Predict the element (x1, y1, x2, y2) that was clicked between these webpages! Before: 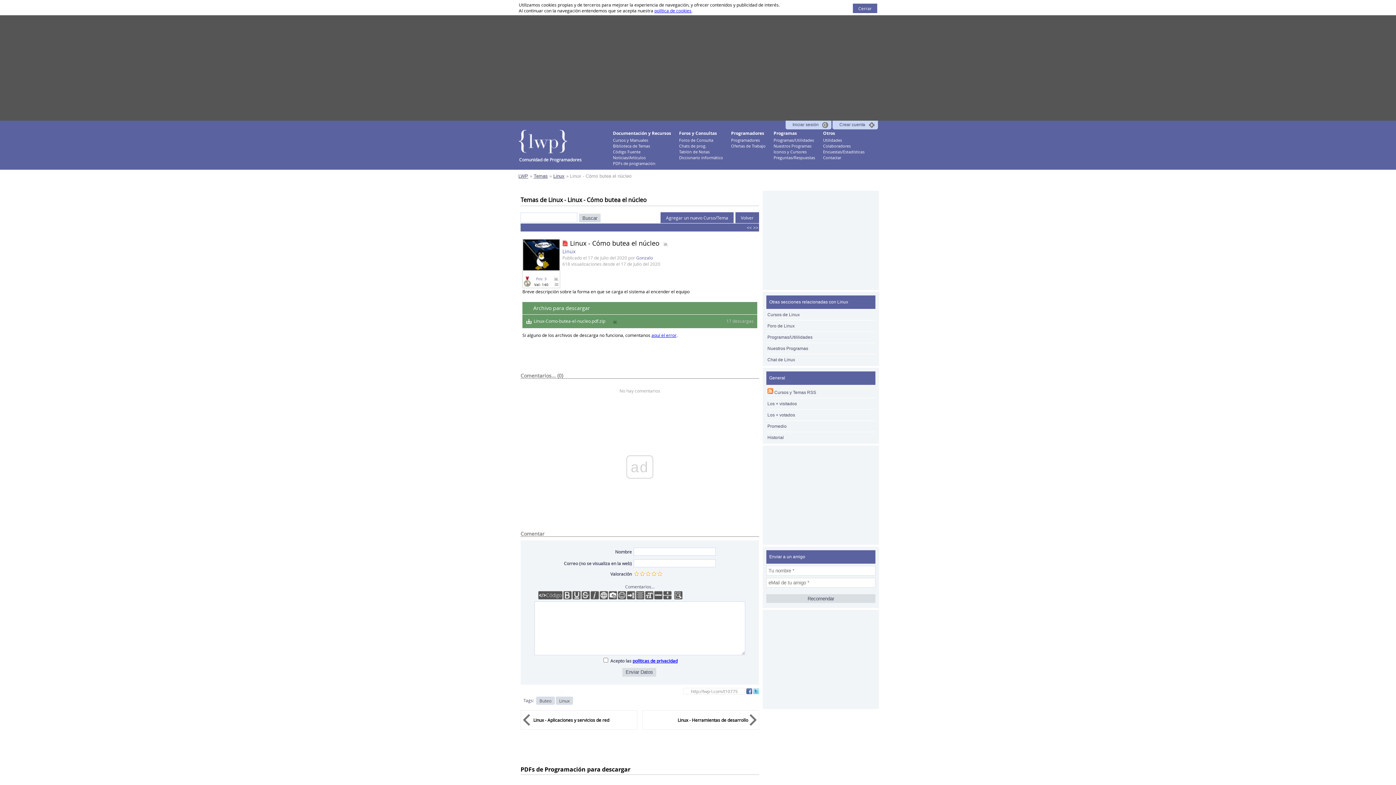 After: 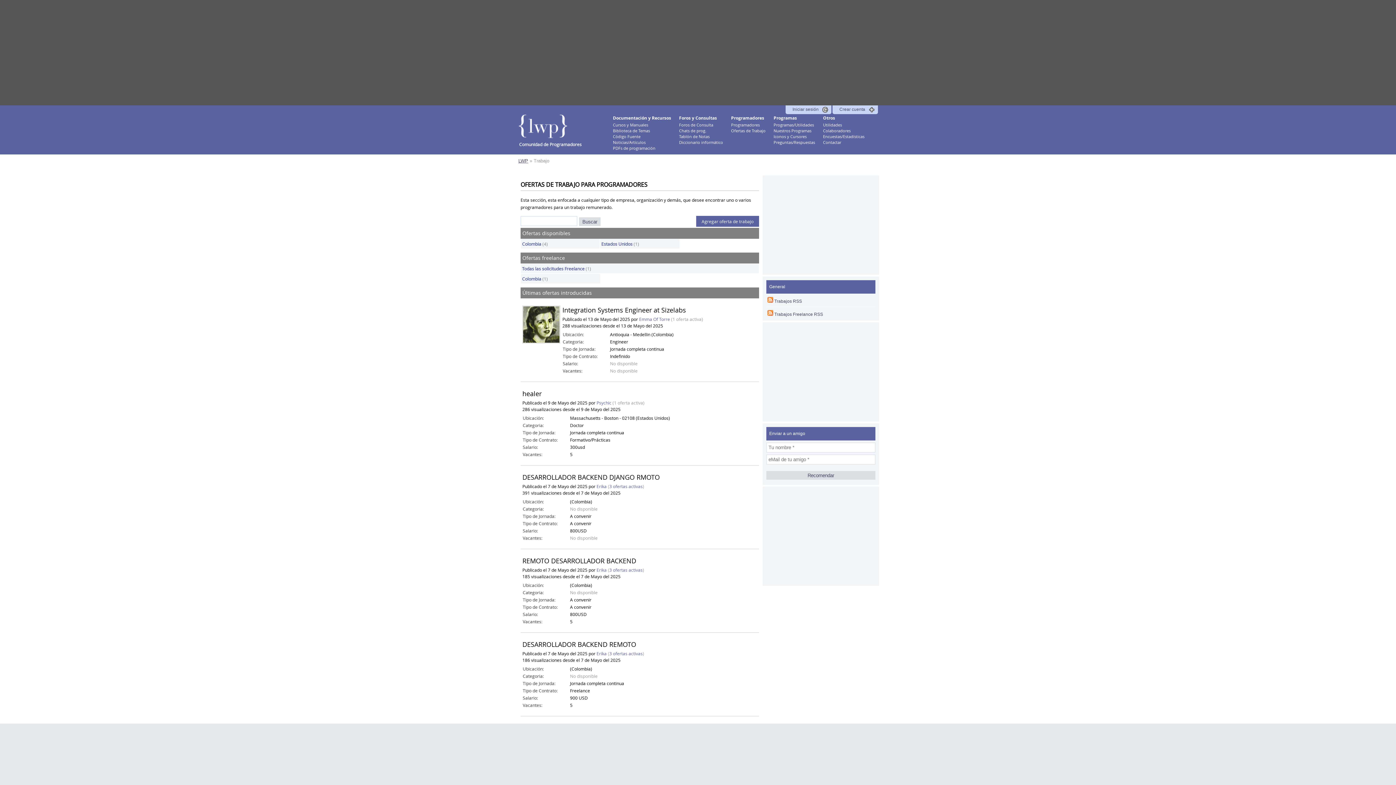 Action: label: Ofertas de Trabajo bbox: (731, 143, 765, 148)